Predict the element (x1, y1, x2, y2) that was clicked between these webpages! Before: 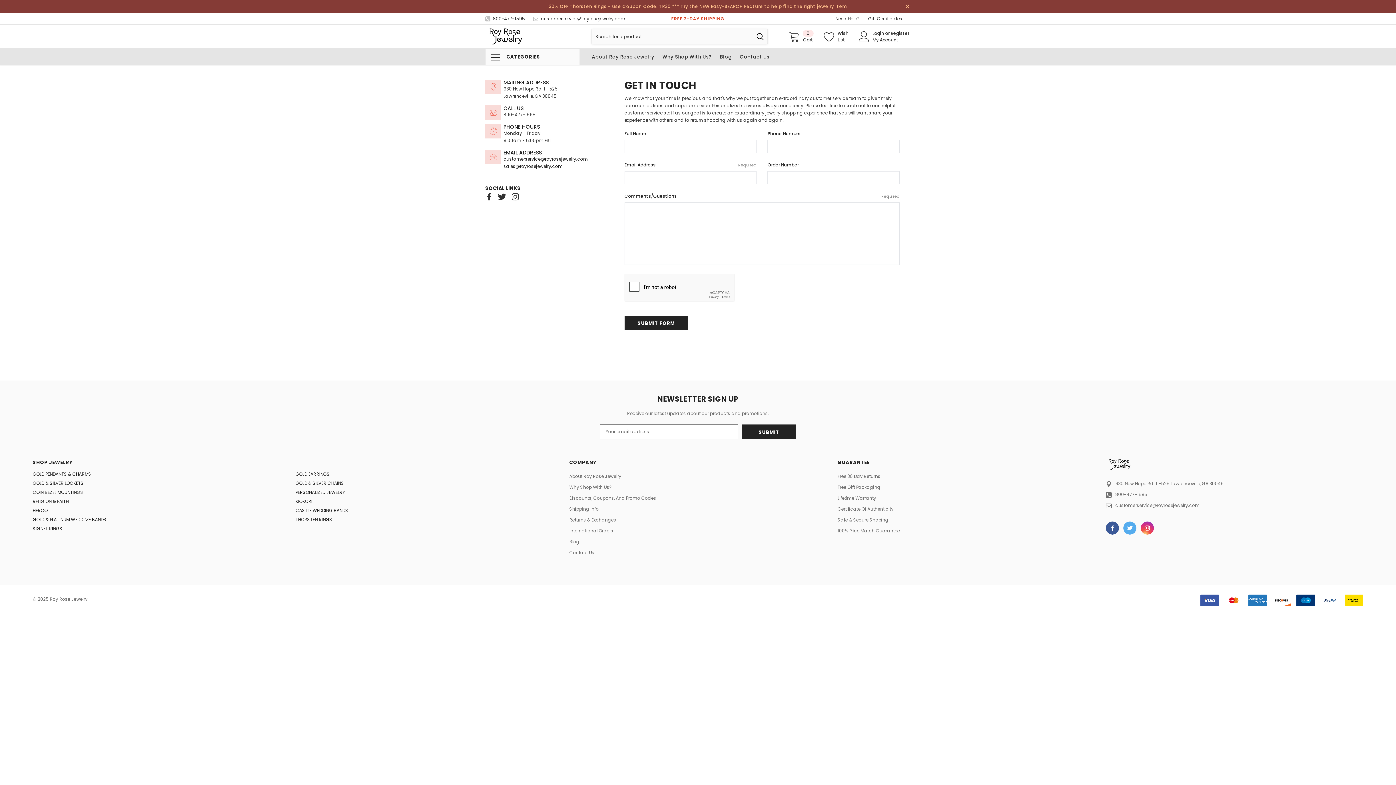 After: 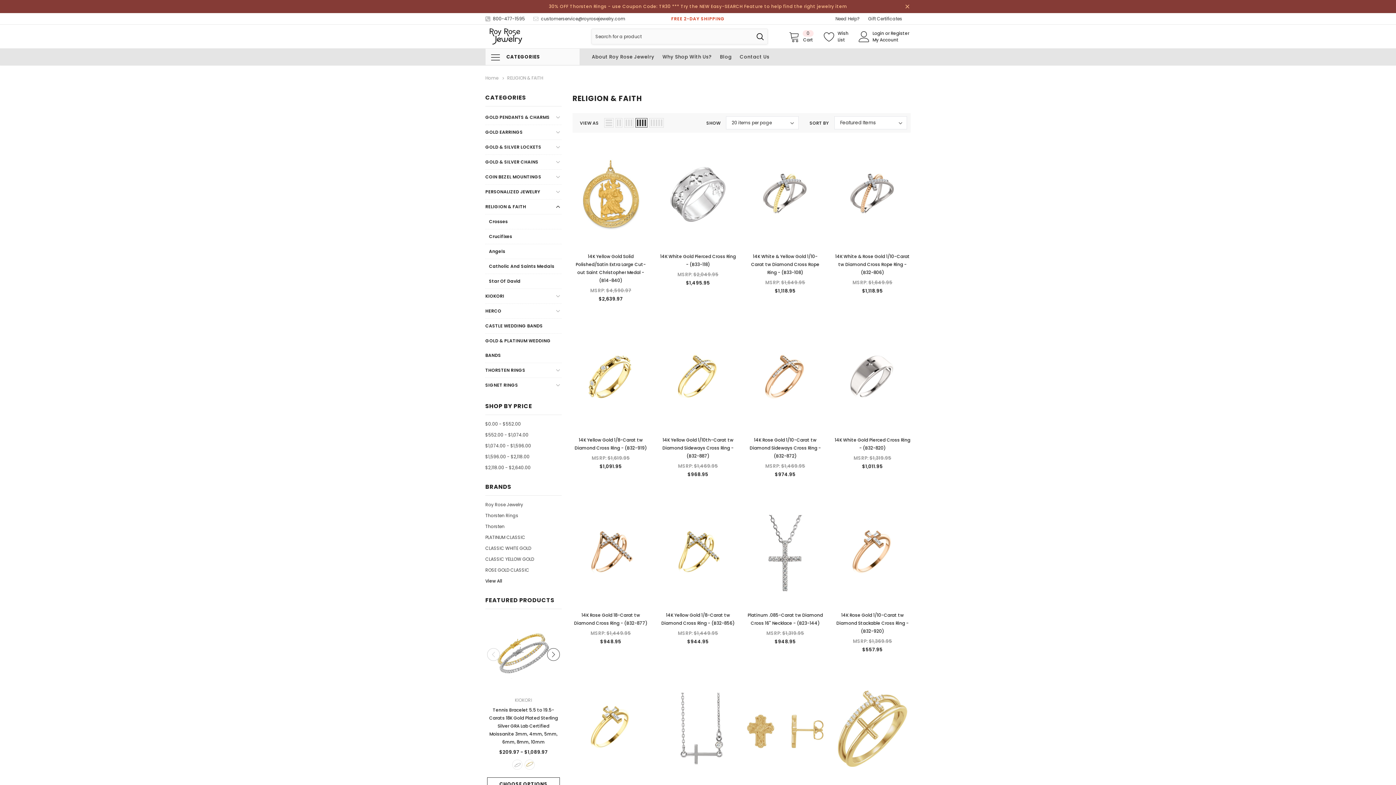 Action: label: RELIGION & FAITH bbox: (32, 498, 68, 504)